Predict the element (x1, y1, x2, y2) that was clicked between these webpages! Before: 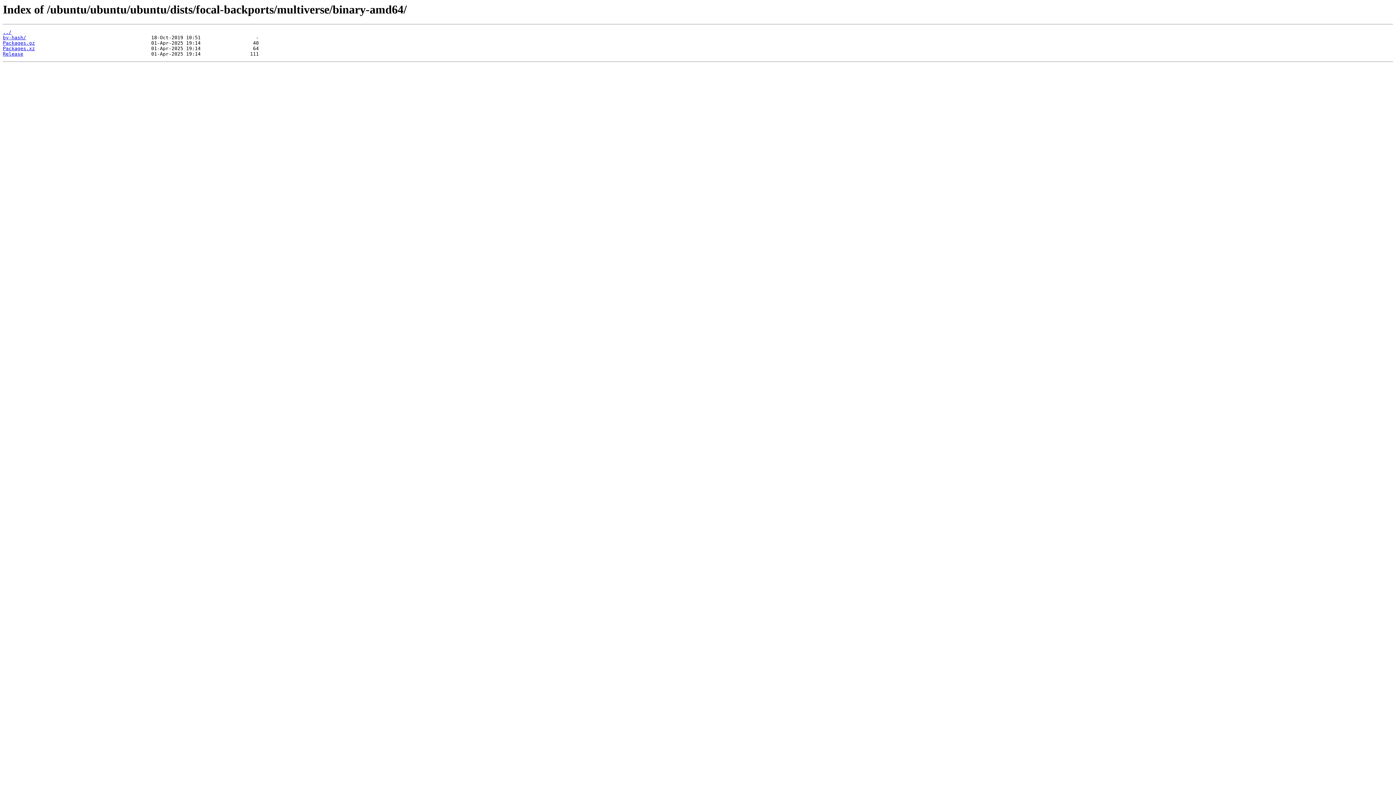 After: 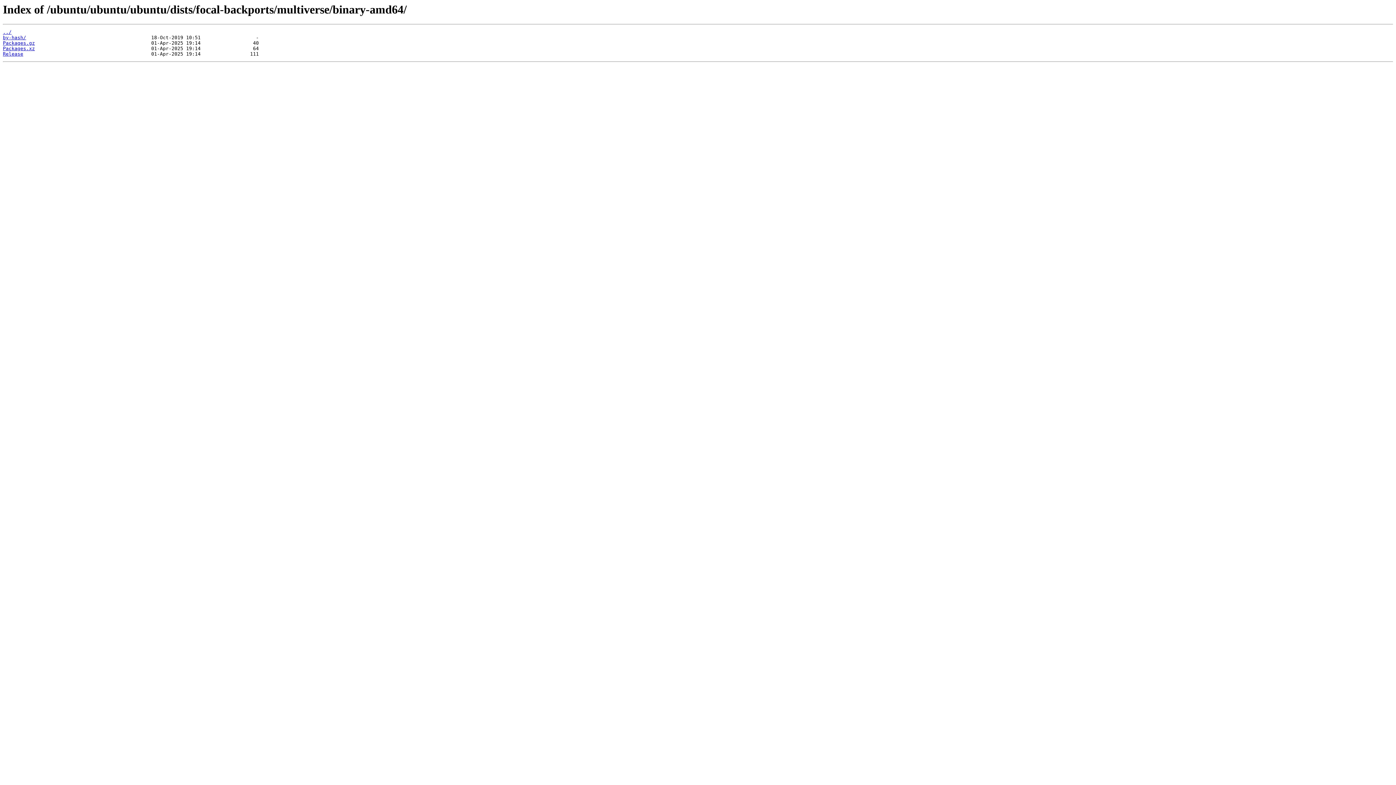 Action: label: Release bbox: (2, 51, 23, 56)